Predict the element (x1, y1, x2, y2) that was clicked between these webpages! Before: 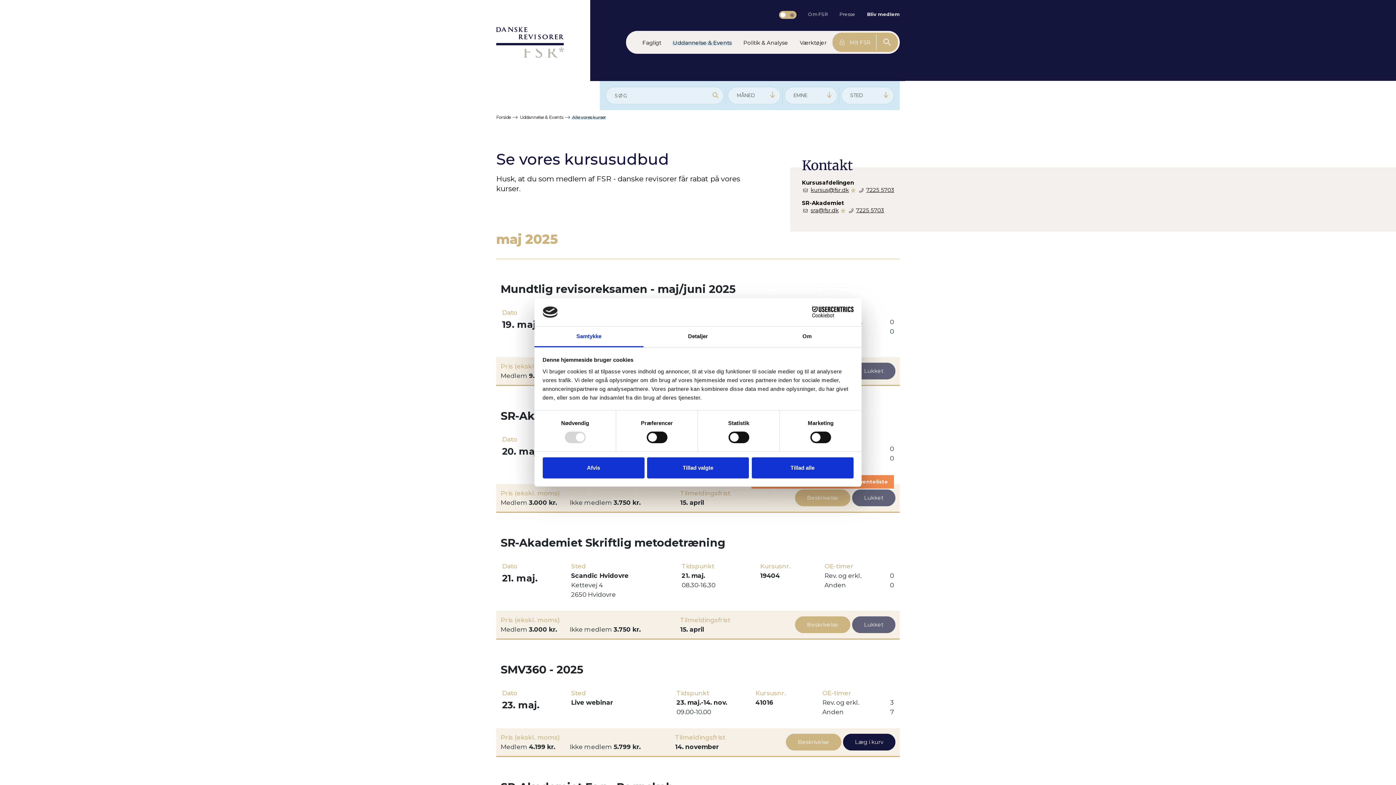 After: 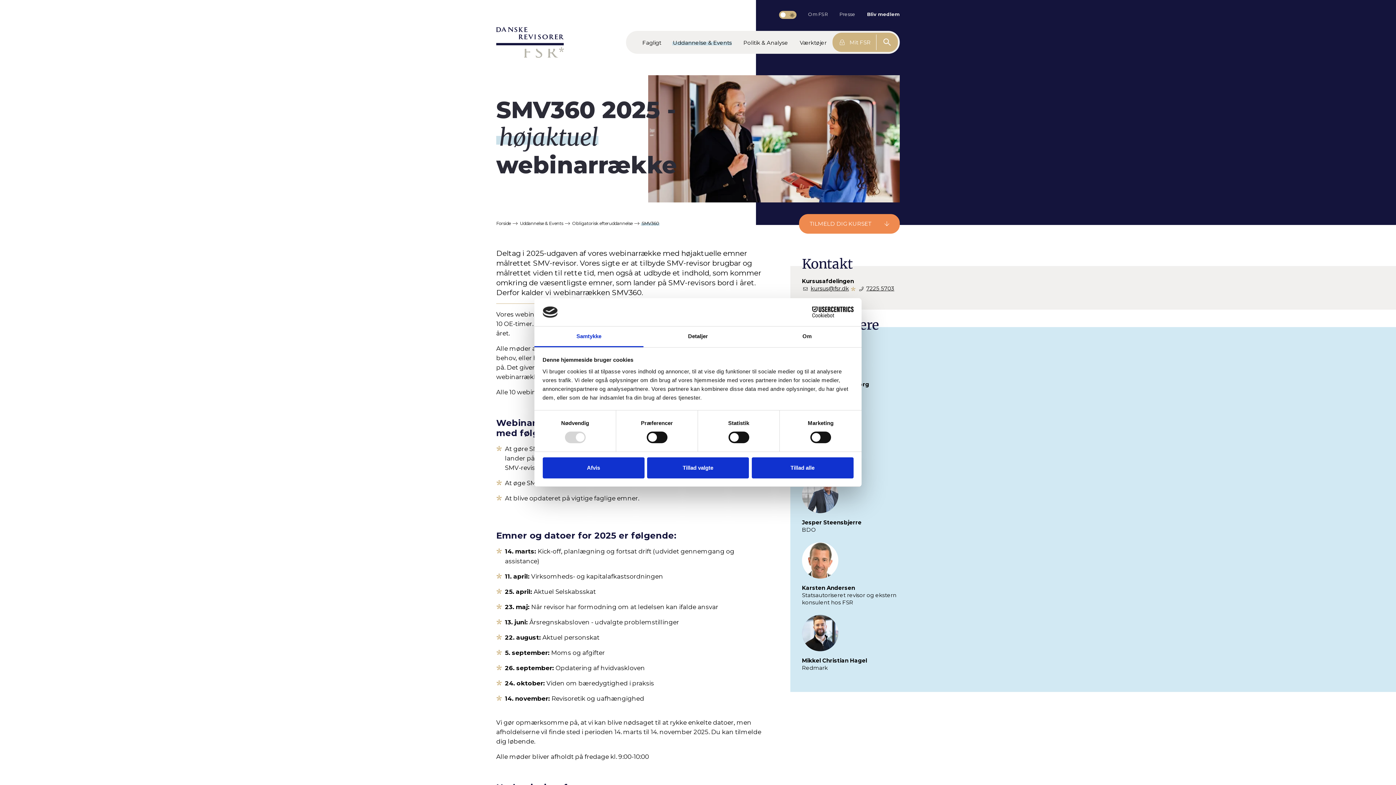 Action: bbox: (786, 763, 841, 780) label: Beskrivelse